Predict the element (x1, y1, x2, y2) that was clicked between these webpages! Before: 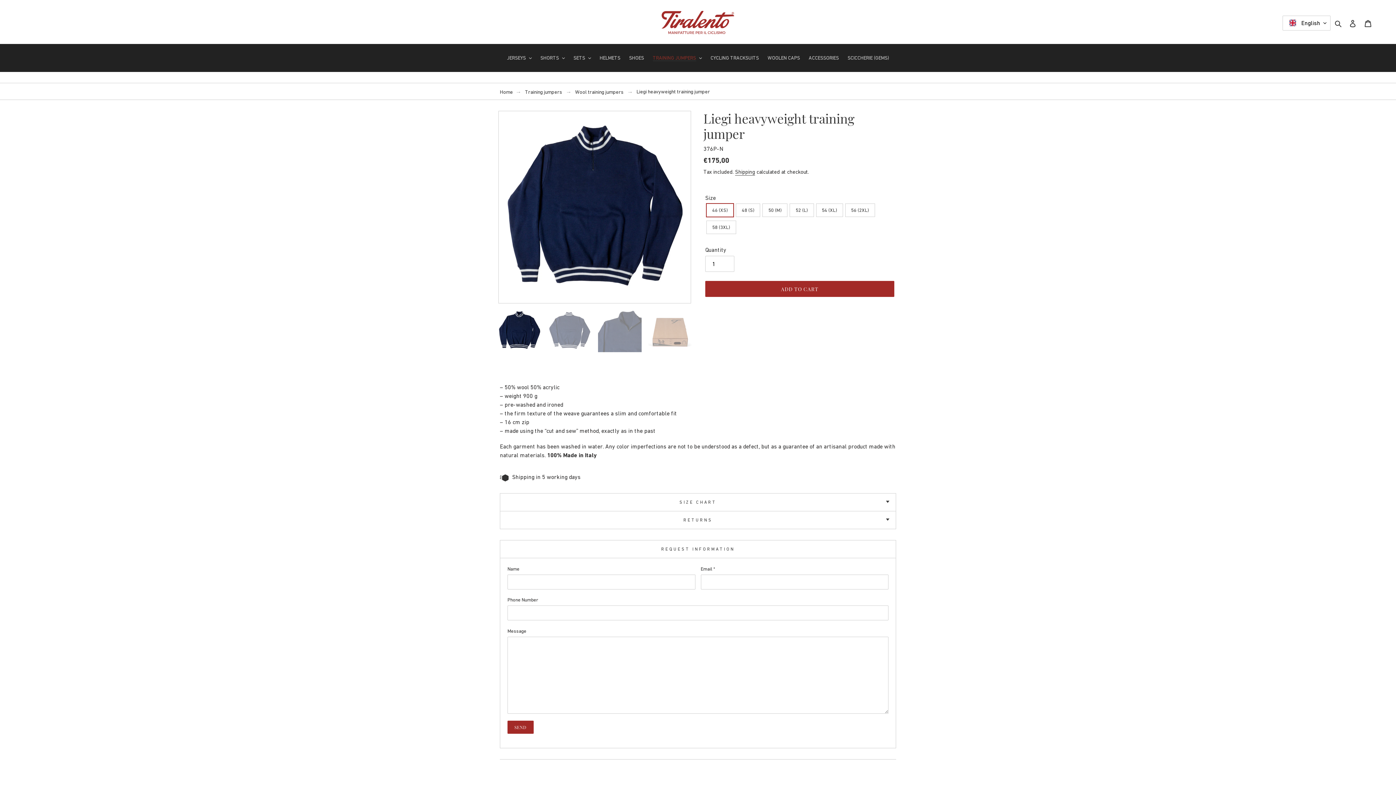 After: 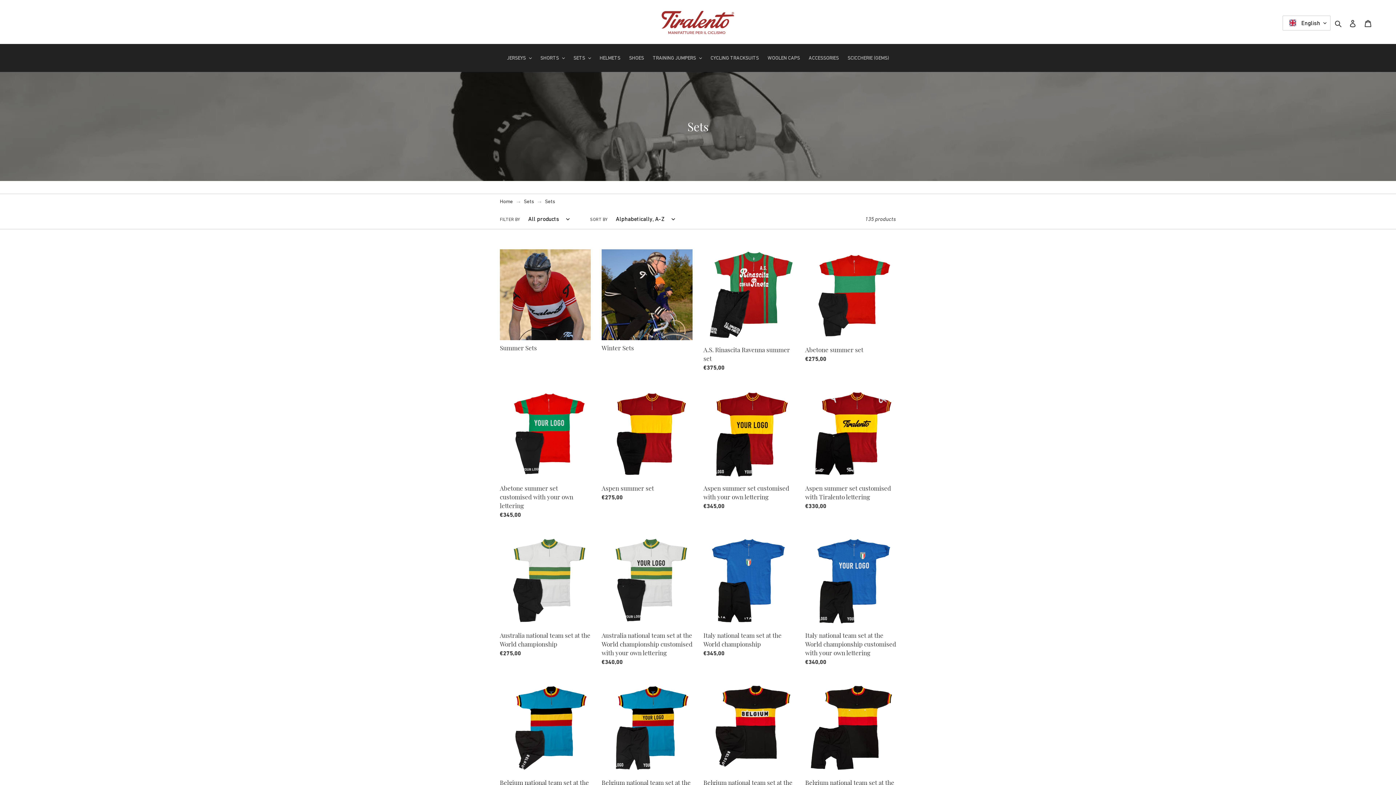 Action: label: SETS bbox: (570, 53, 594, 62)